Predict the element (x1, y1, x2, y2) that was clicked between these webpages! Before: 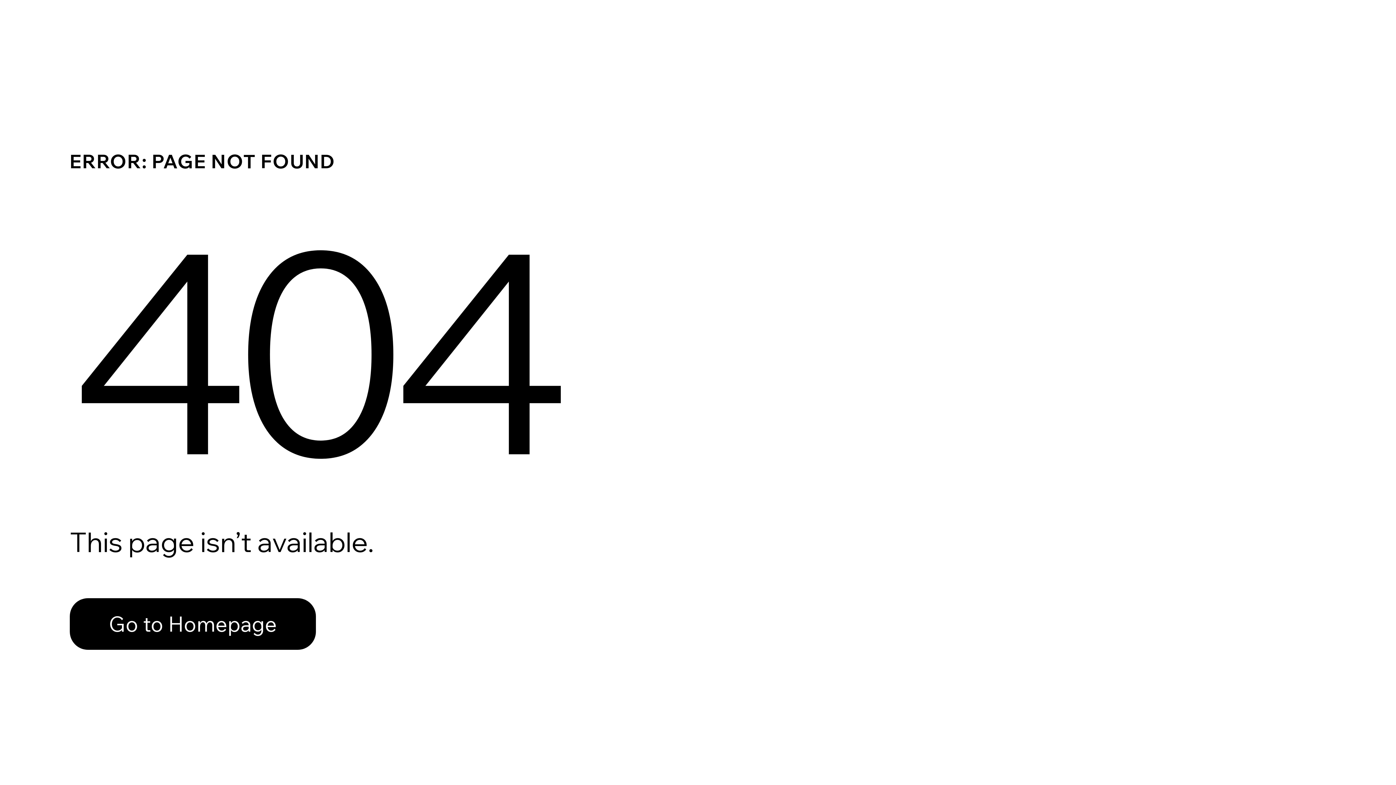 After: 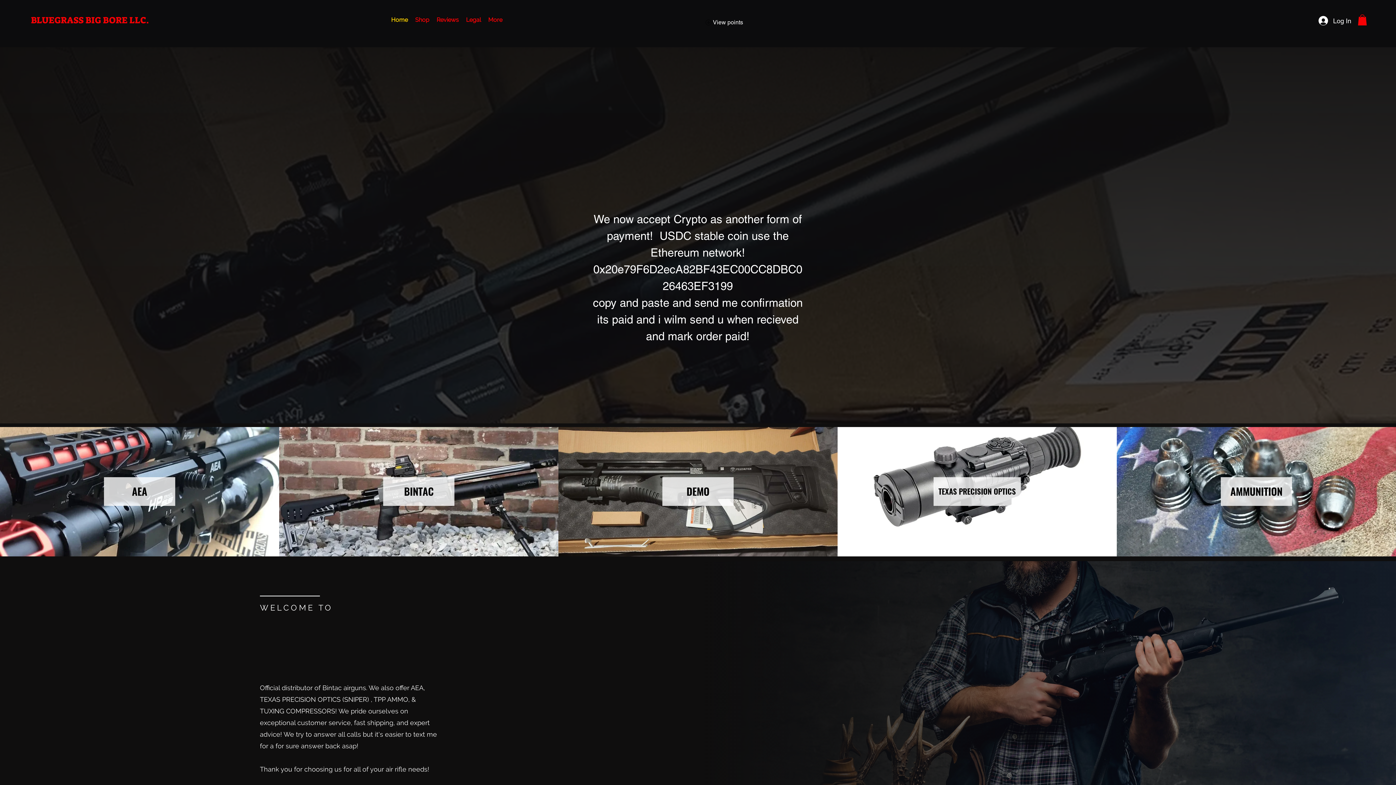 Action: label: Go to Homepage bbox: (69, 598, 316, 650)